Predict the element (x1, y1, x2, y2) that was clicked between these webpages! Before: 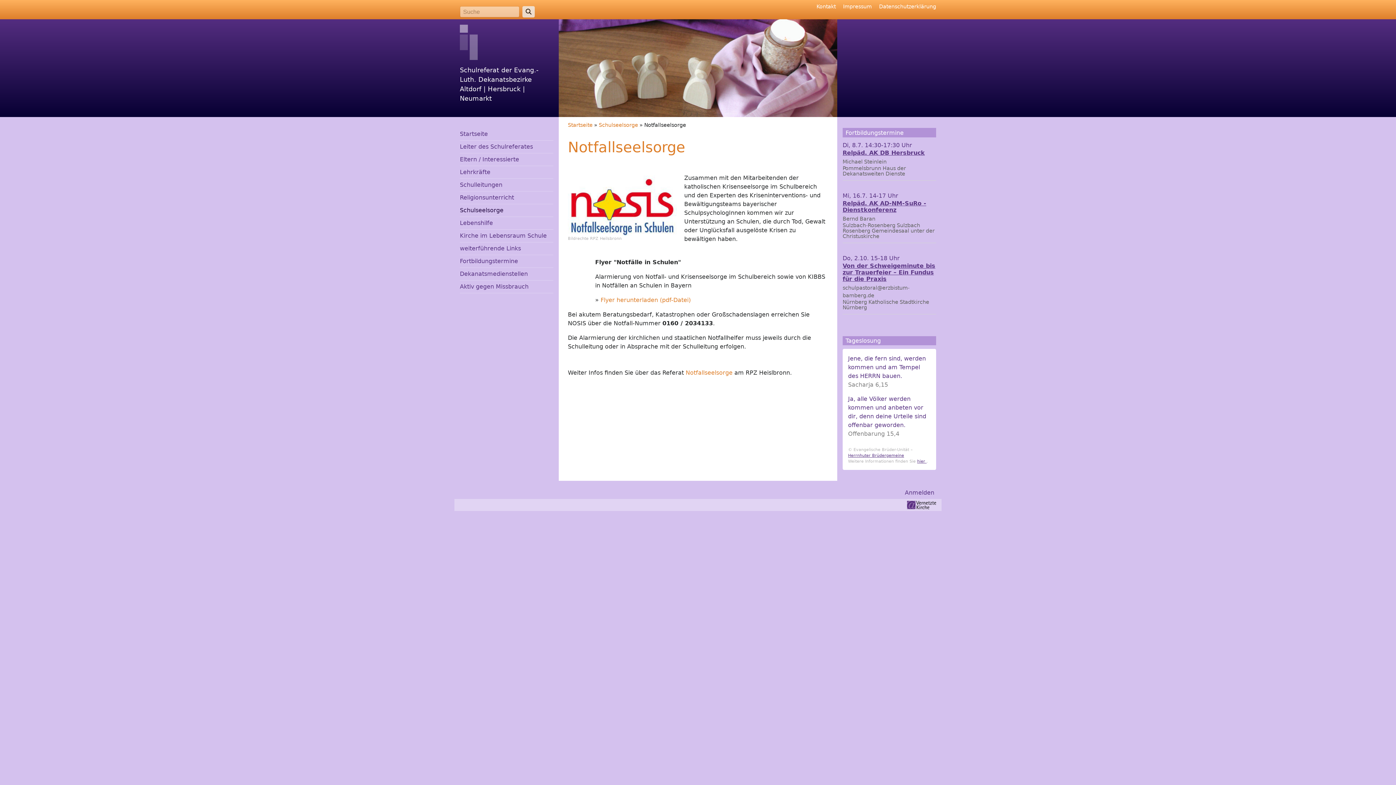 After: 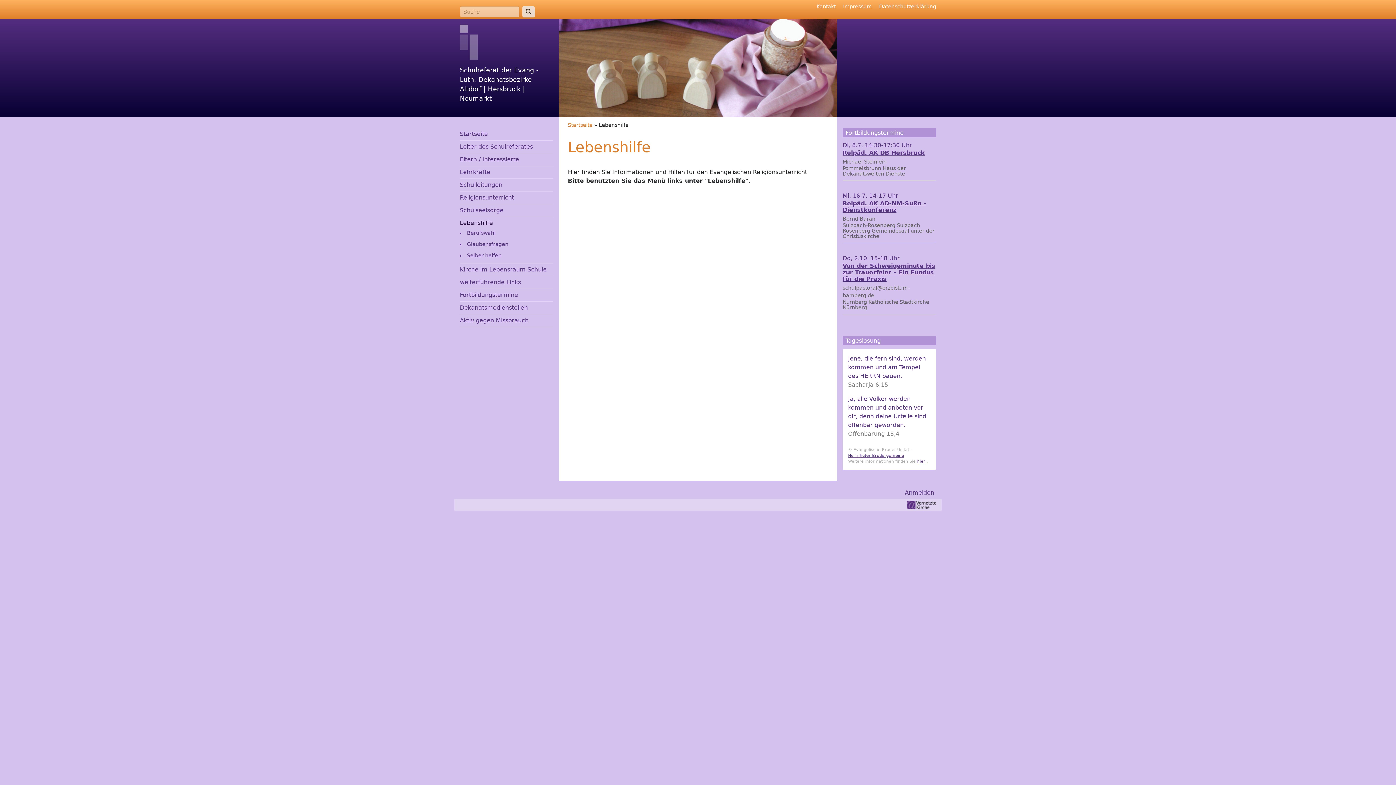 Action: bbox: (460, 219, 493, 226) label: Lebenshilfe